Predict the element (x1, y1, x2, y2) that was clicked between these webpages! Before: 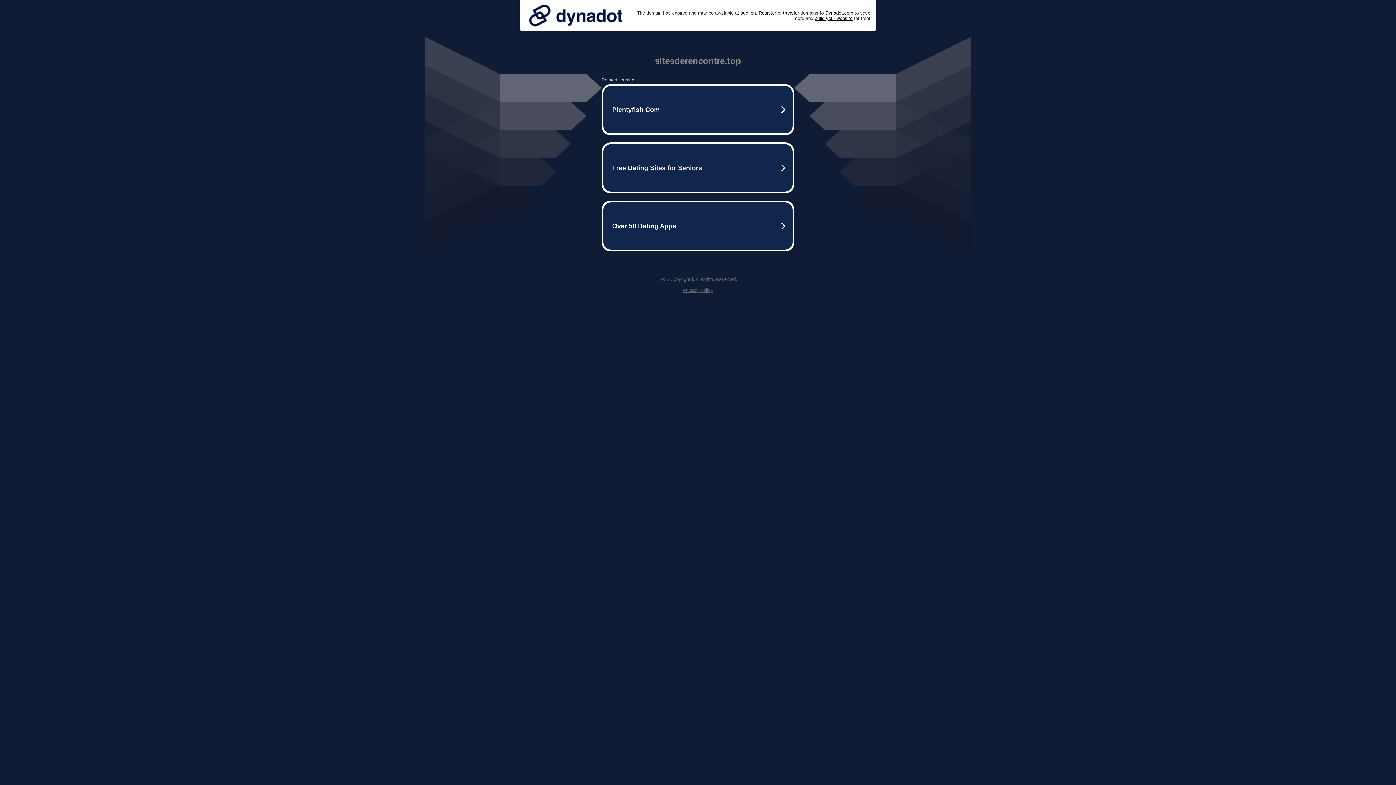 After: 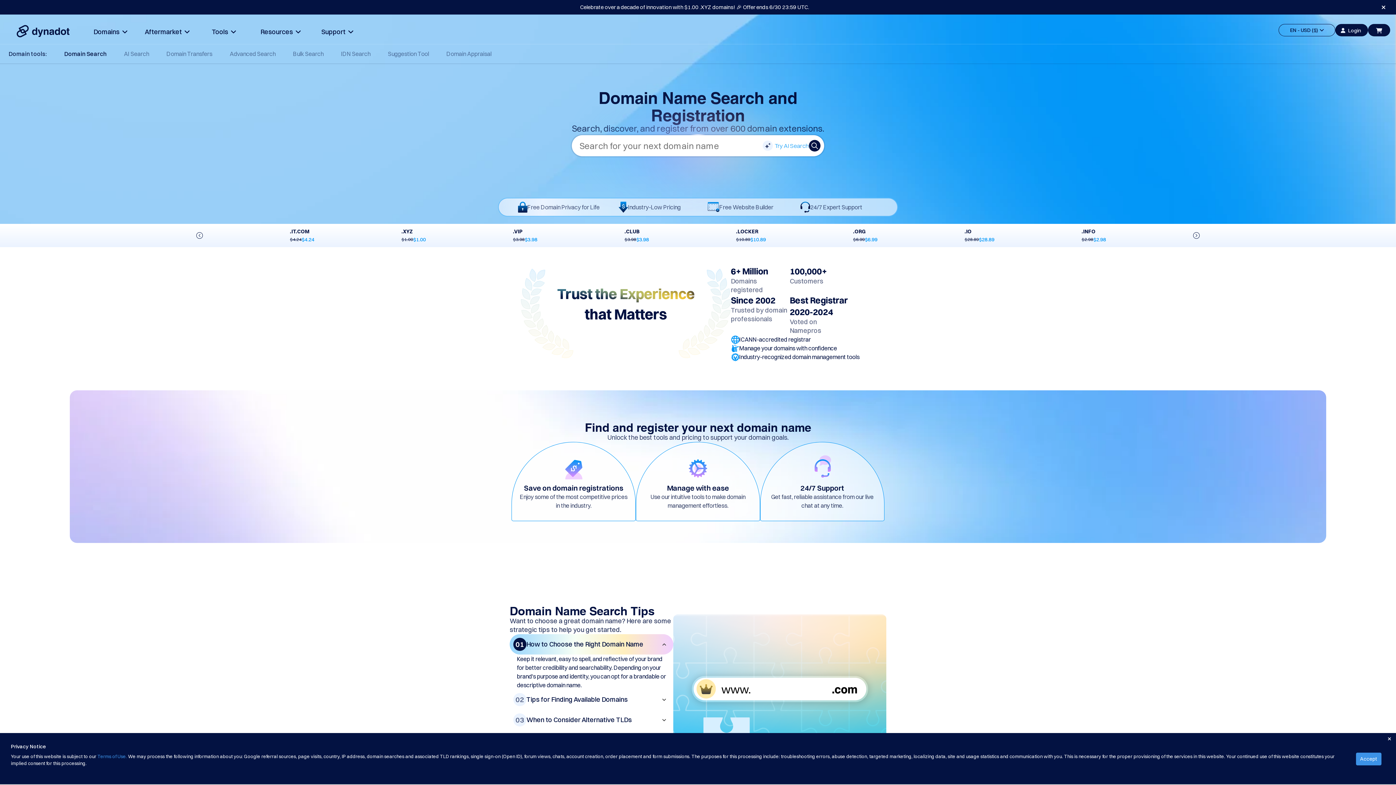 Action: label: Register bbox: (758, 10, 776, 15)